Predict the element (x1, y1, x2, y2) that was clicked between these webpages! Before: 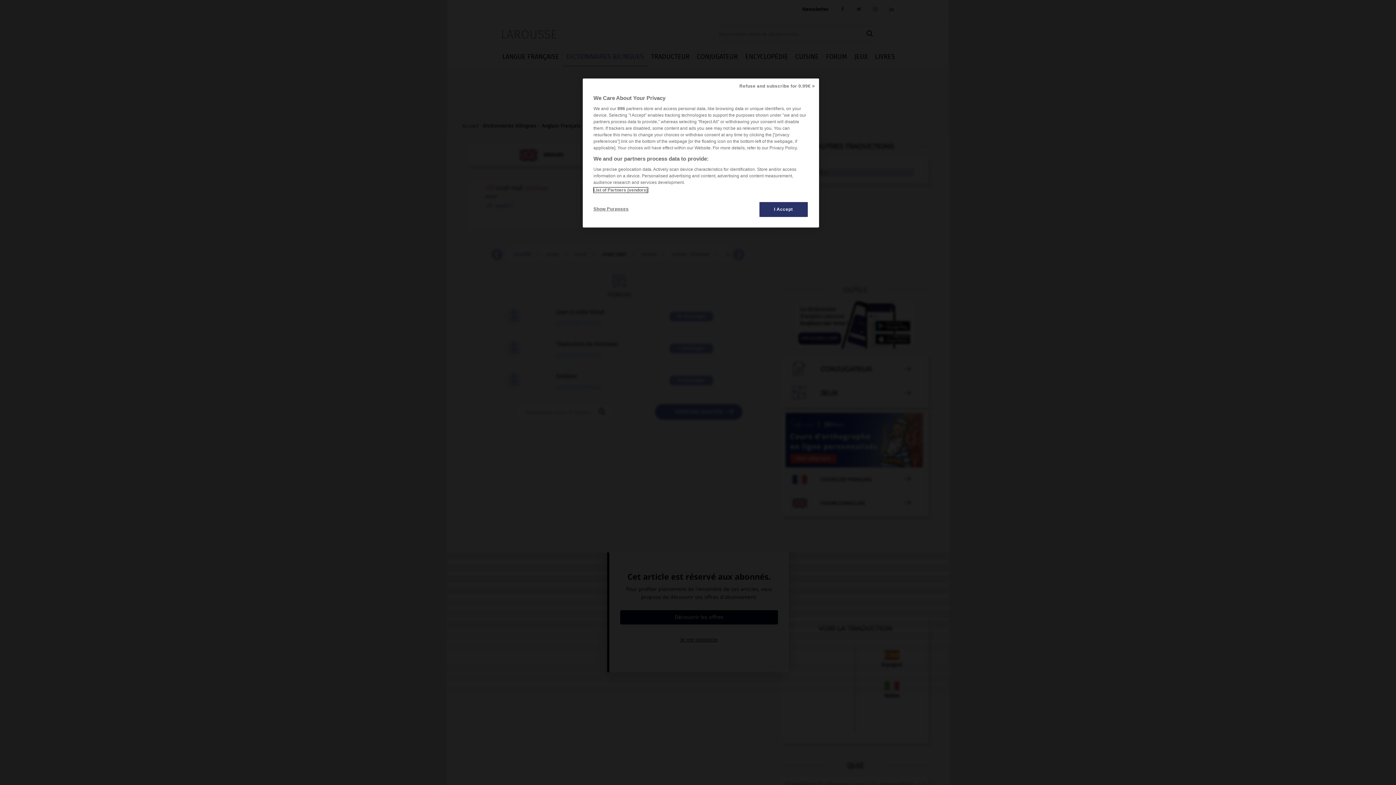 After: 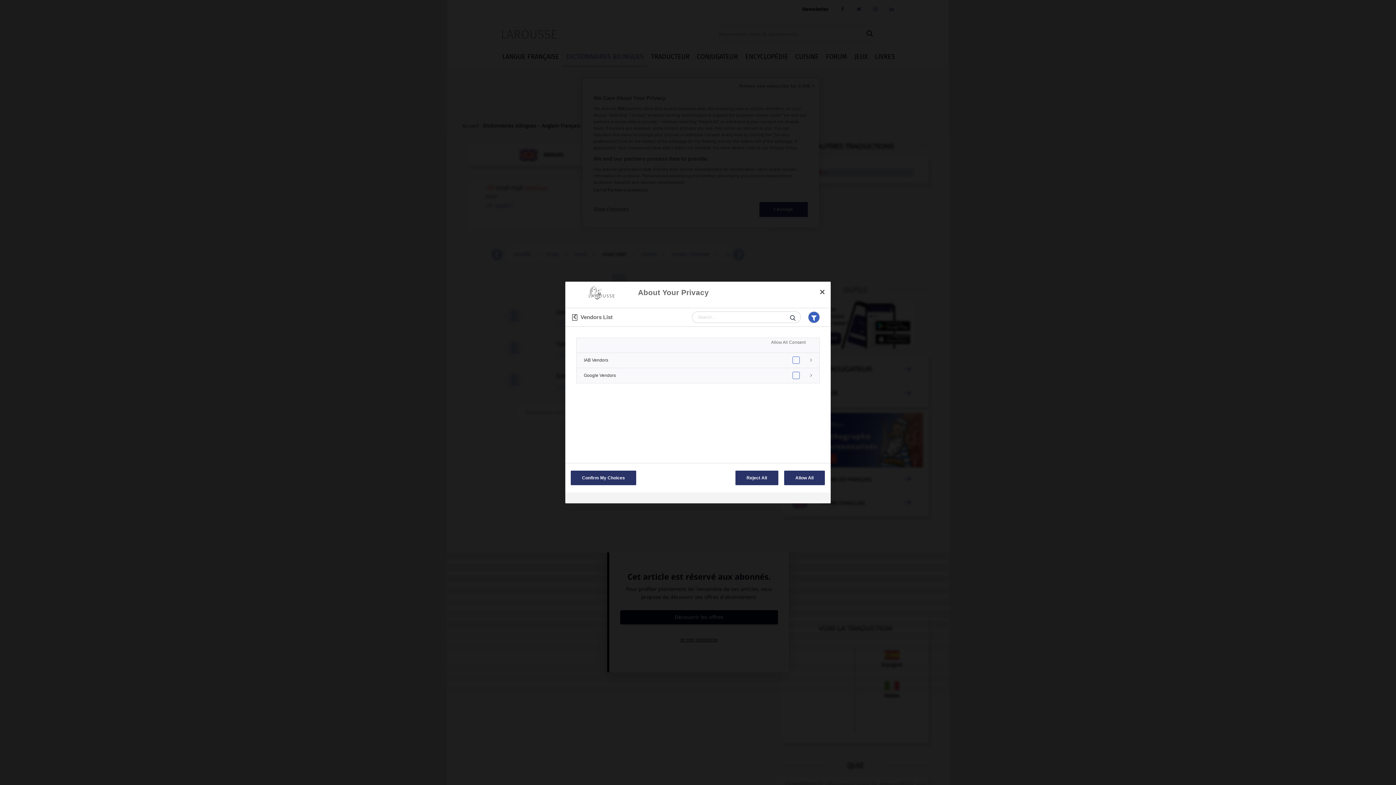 Action: bbox: (593, 187, 647, 192) label: List of Partners (vendors)